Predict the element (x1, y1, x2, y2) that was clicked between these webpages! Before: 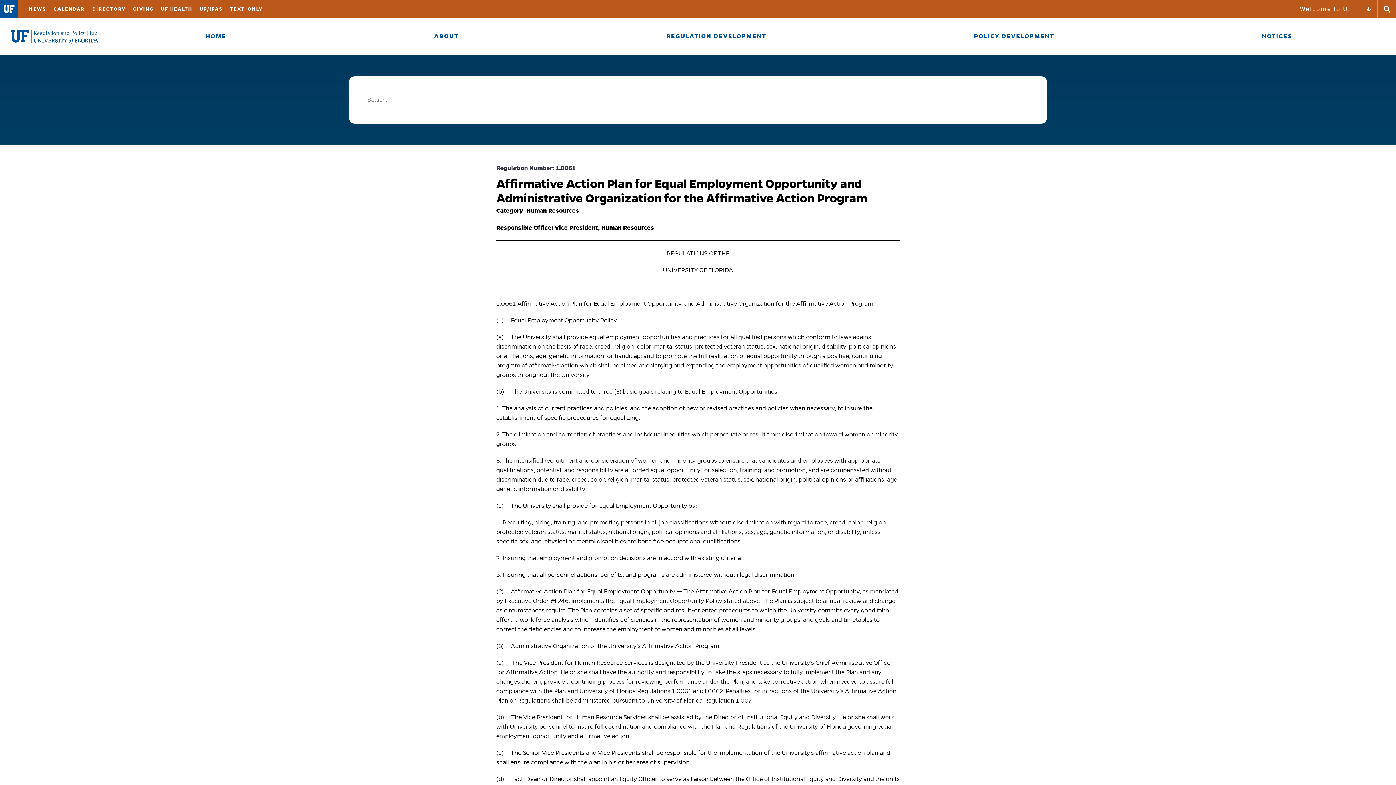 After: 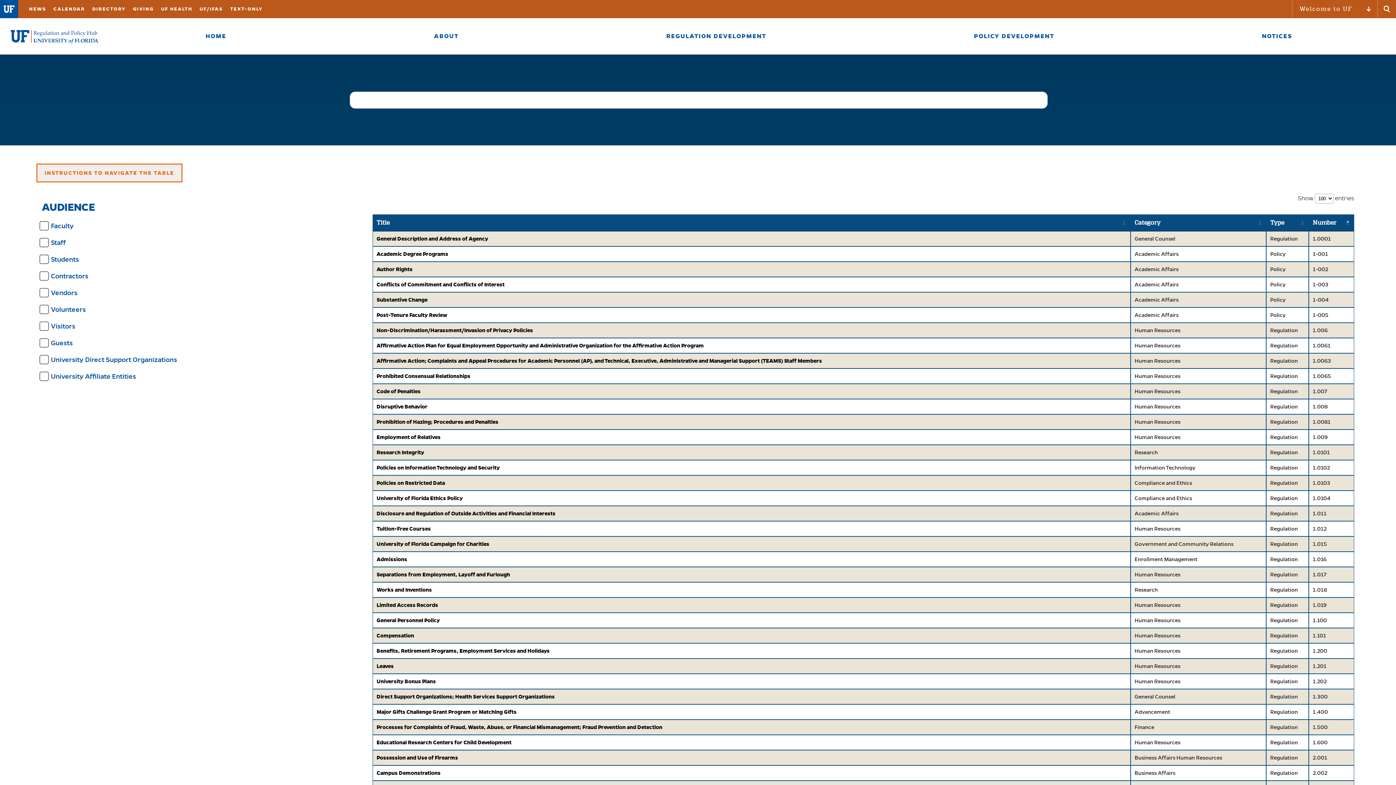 Action: label: HOME bbox: (101, 18, 330, 54)